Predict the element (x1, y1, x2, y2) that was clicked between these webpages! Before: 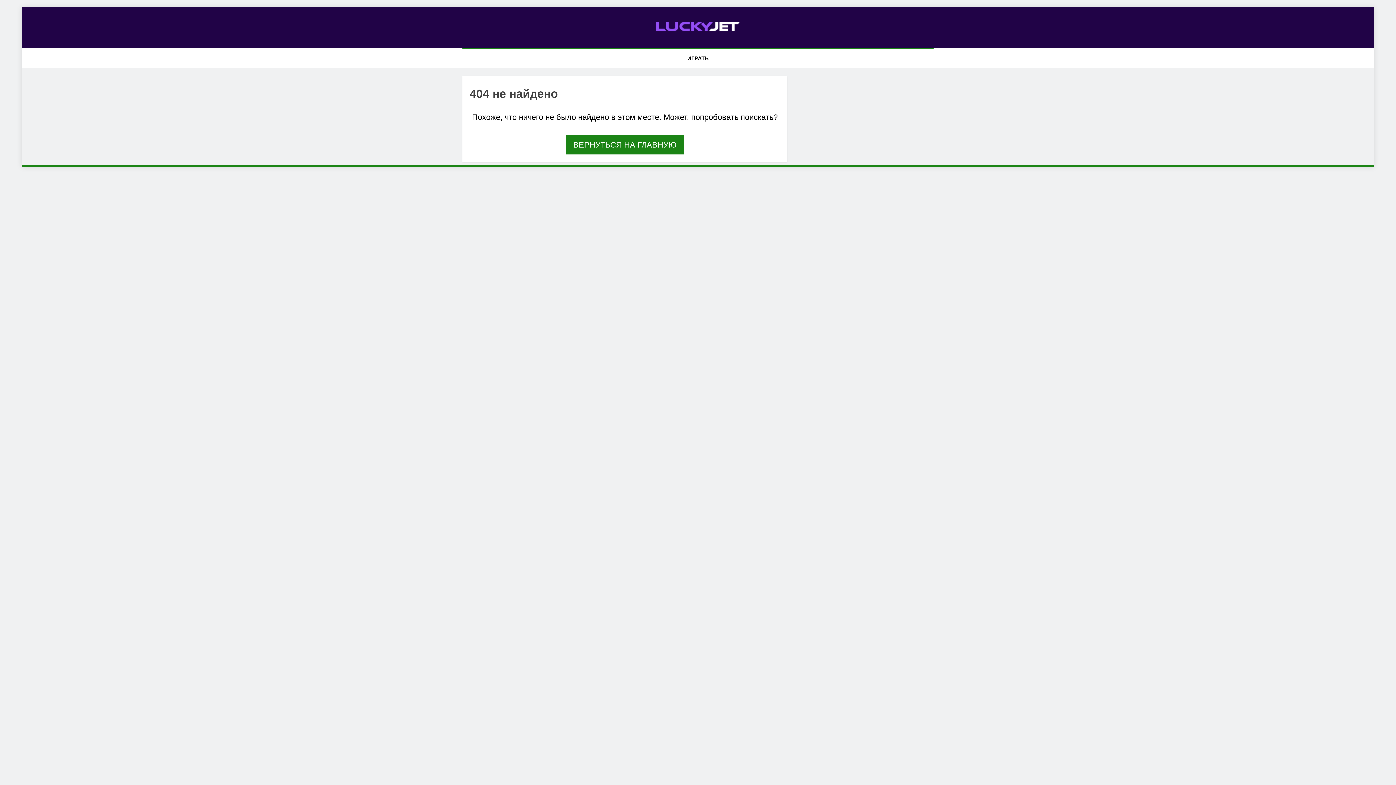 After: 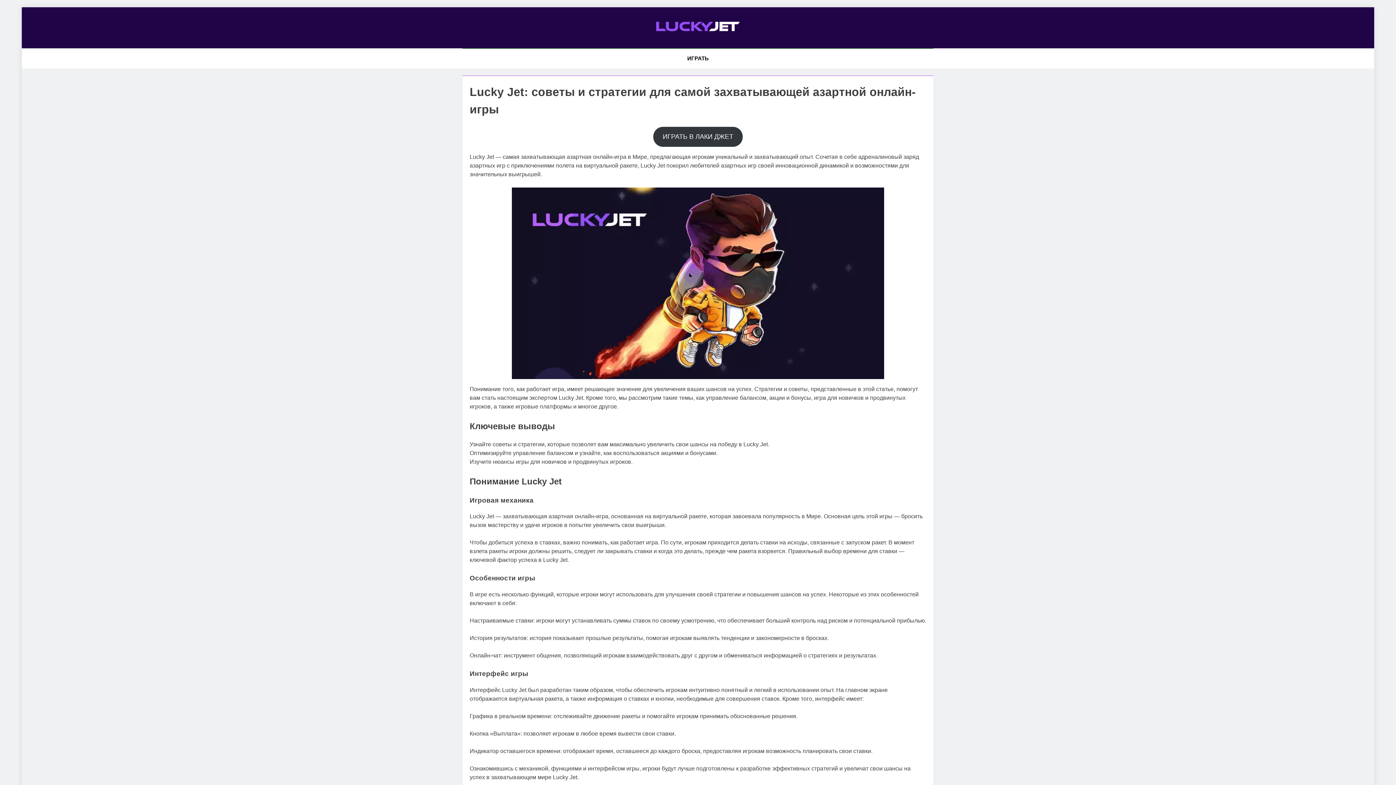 Action: bbox: (656, 21, 740, 33)